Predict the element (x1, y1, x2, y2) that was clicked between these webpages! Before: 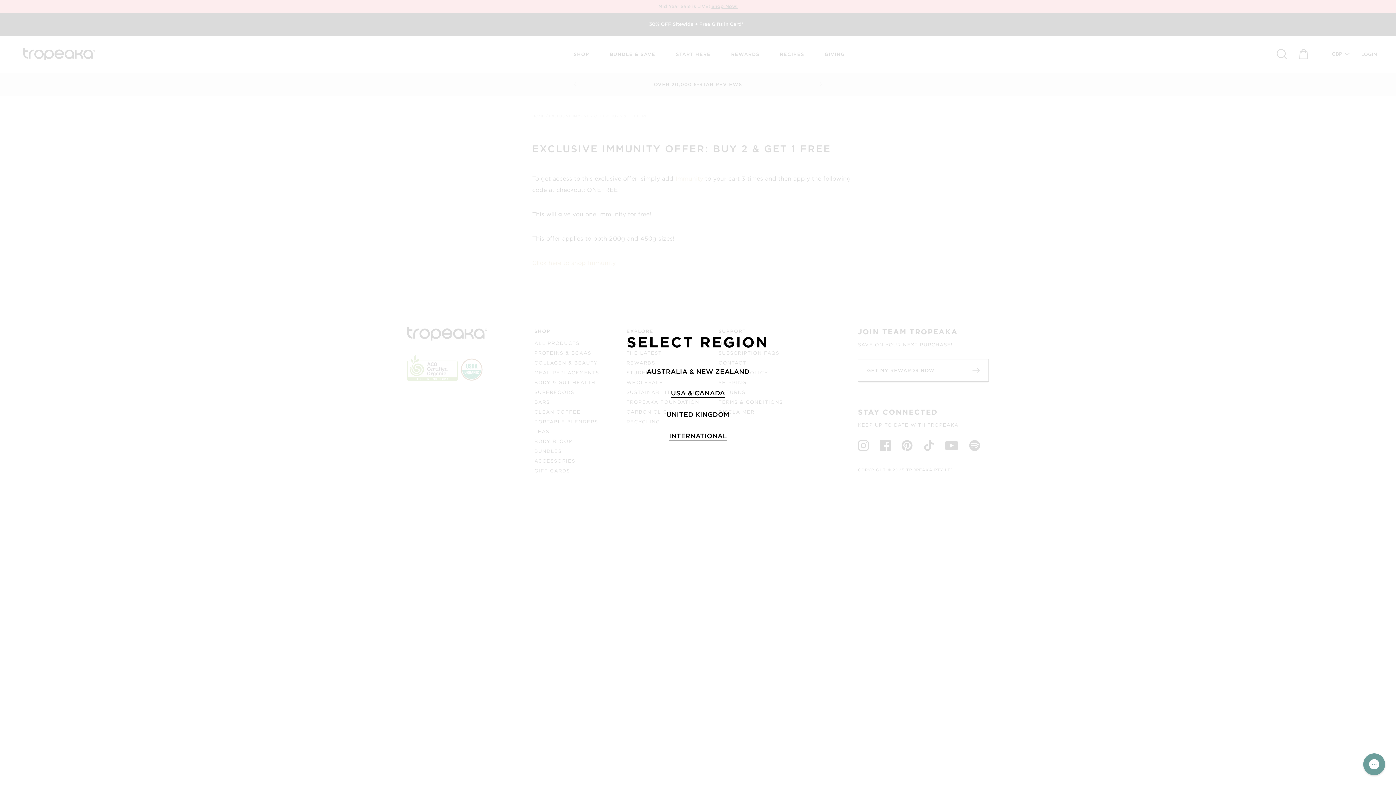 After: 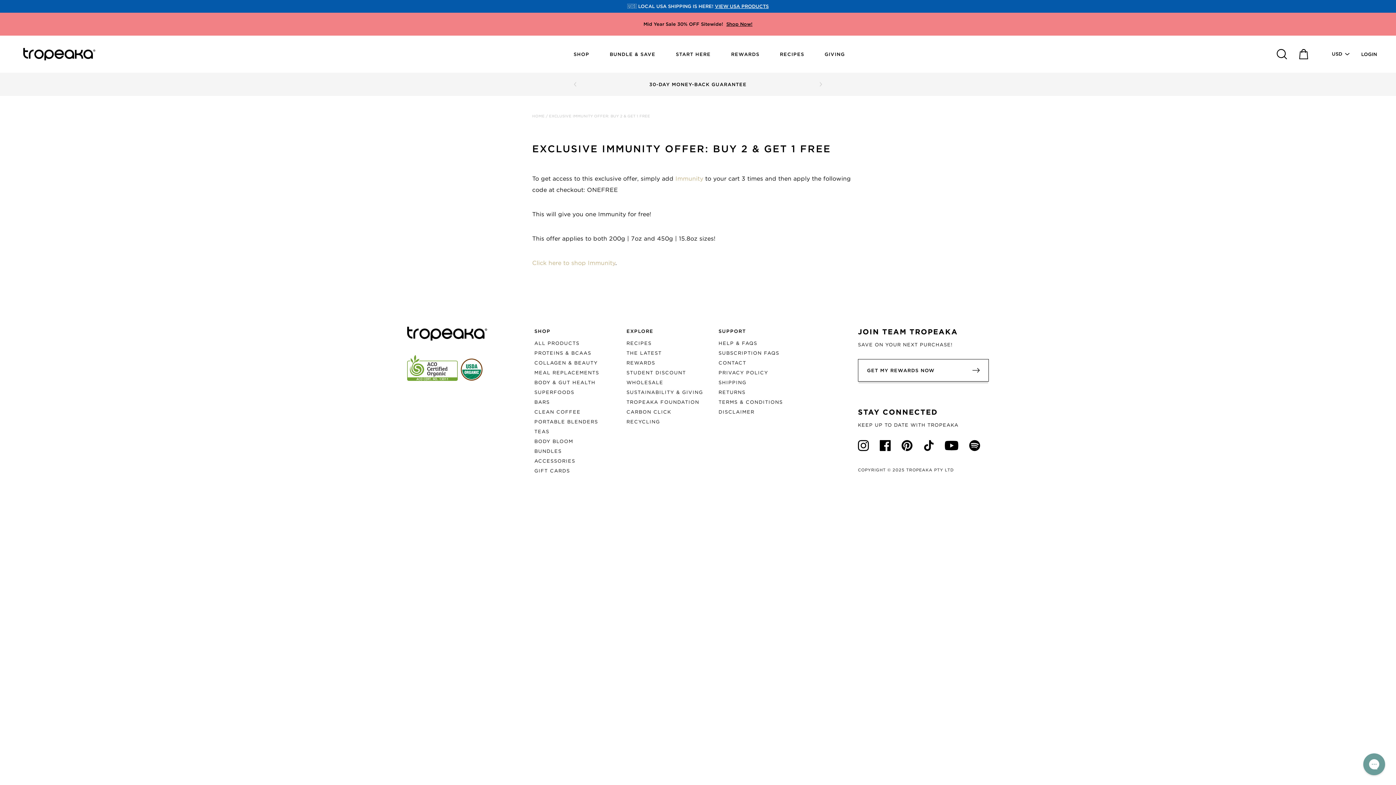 Action: label: USA & CANADA bbox: (671, 389, 725, 397)